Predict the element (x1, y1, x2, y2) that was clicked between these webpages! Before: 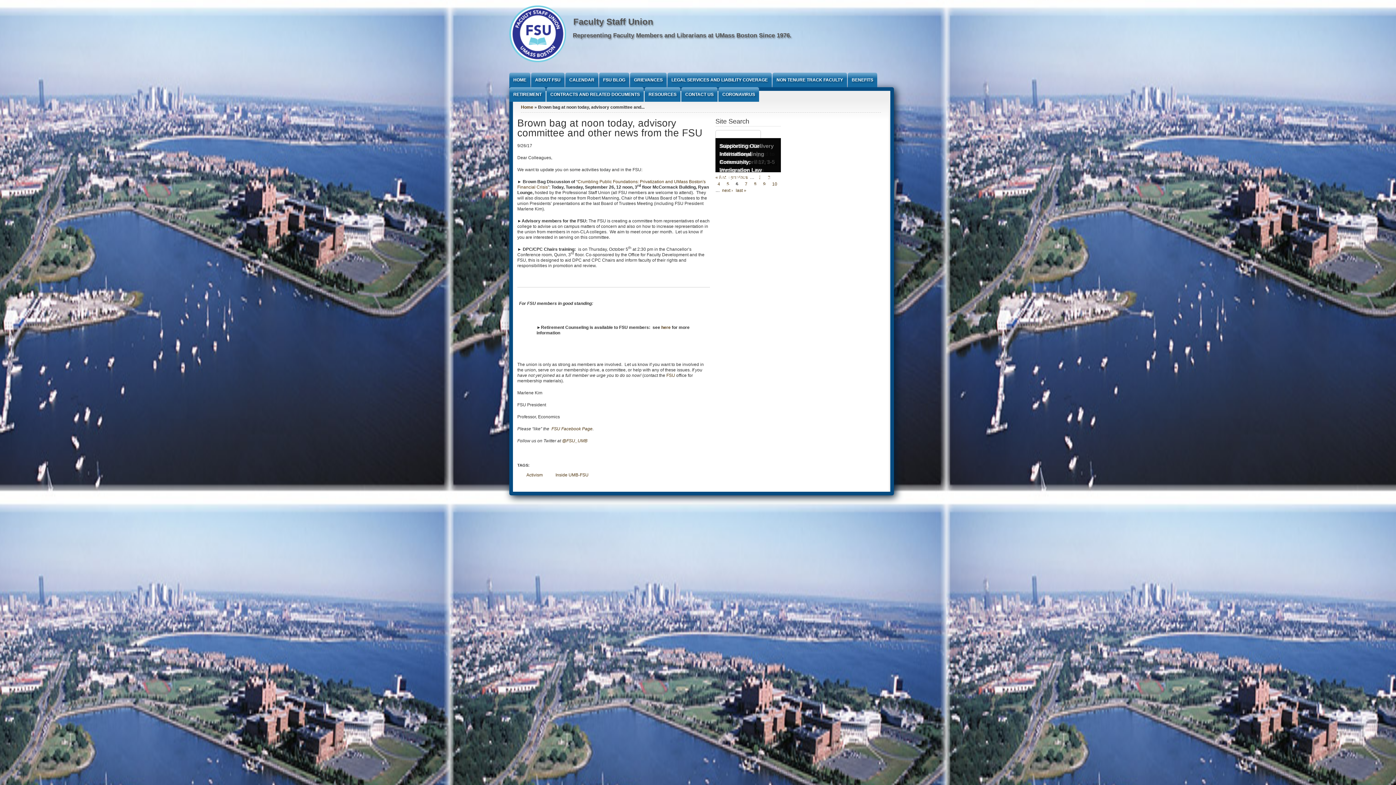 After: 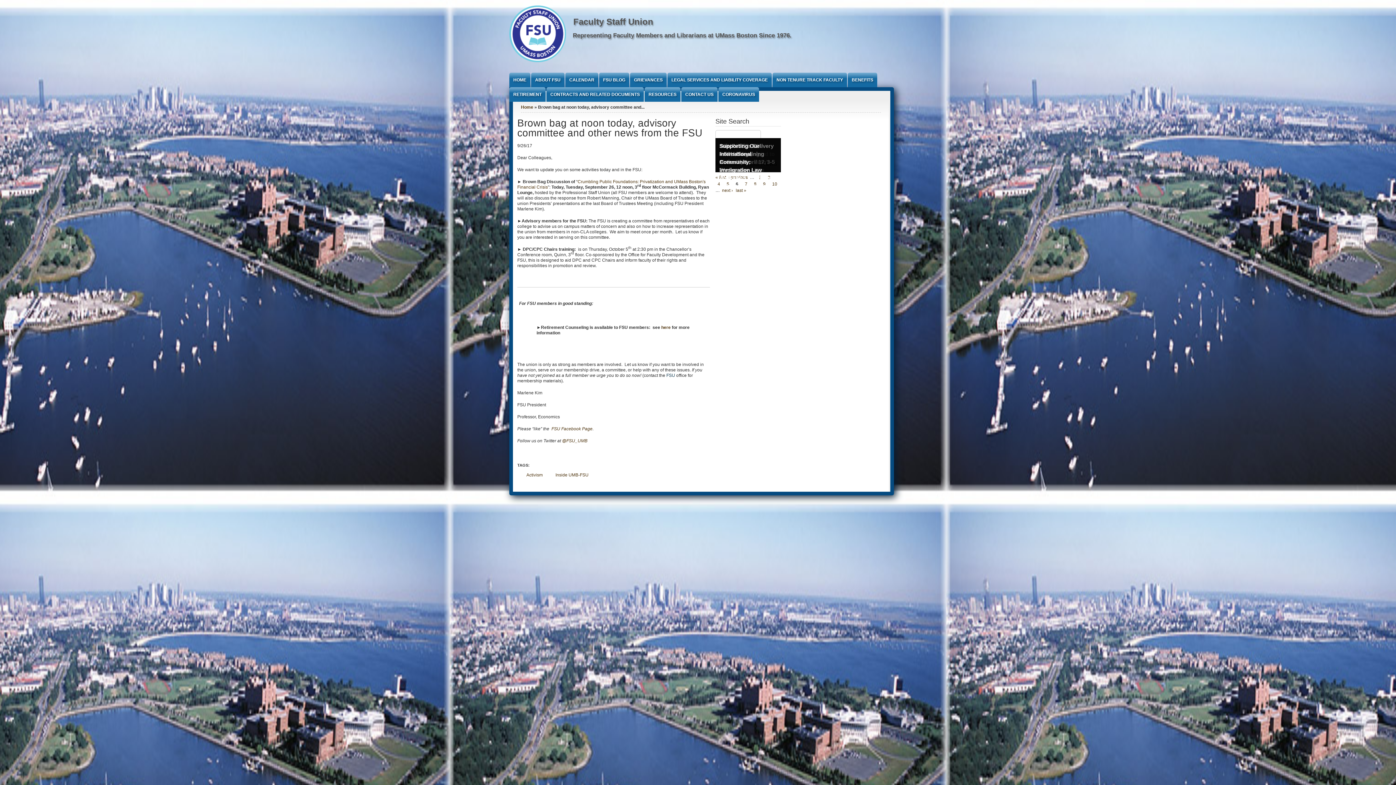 Action: bbox: (666, 373, 675, 378) label: FSU